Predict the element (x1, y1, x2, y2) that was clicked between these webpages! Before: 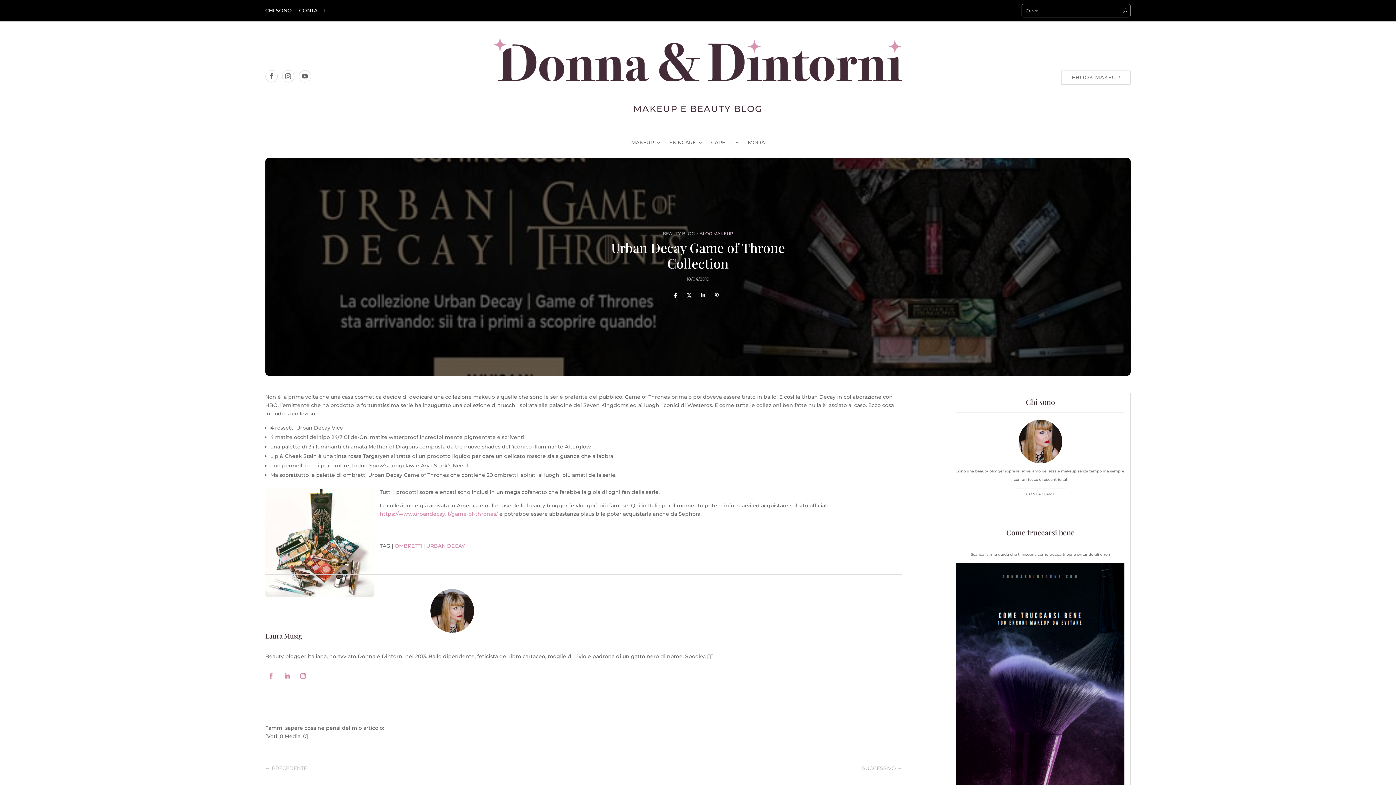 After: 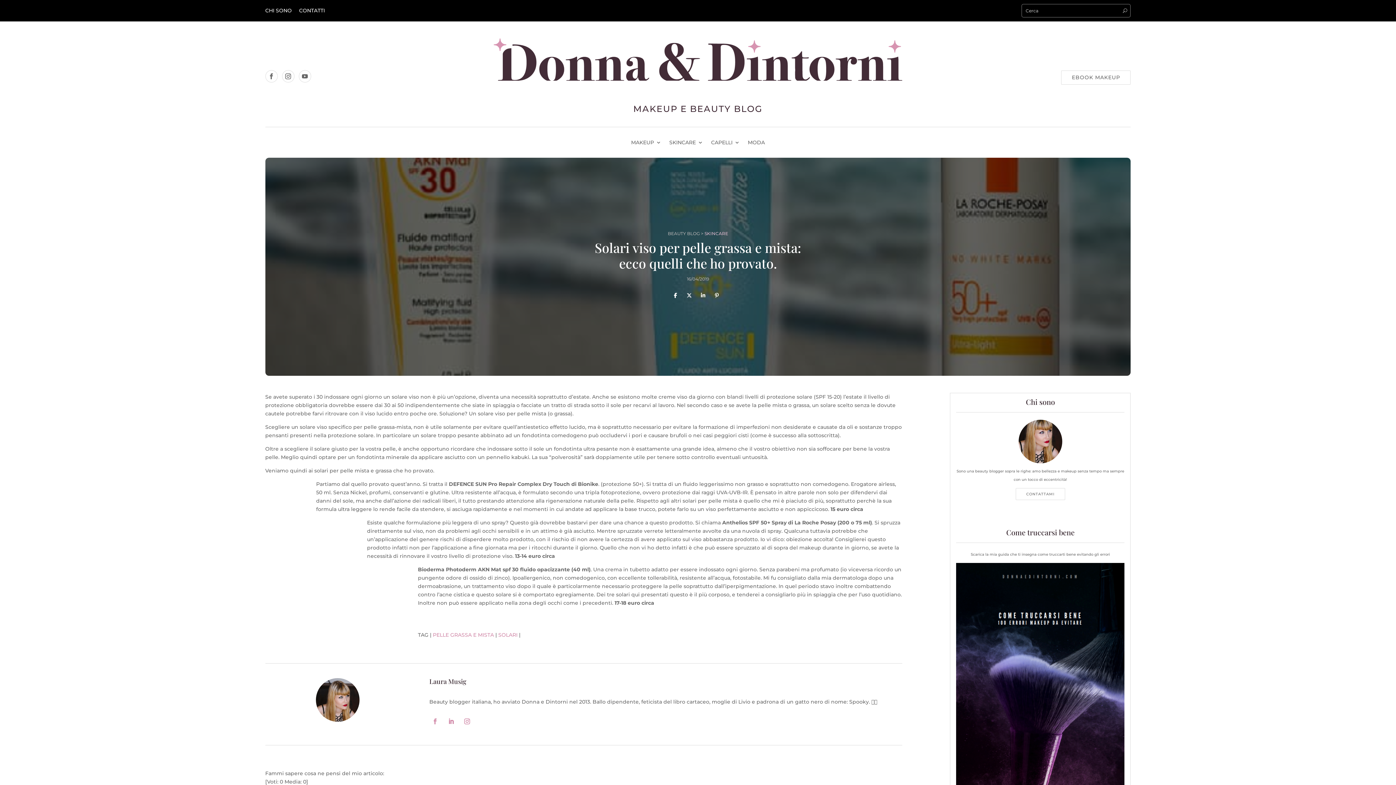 Action: label: ← PRECEDENTE bbox: (265, 764, 307, 773)